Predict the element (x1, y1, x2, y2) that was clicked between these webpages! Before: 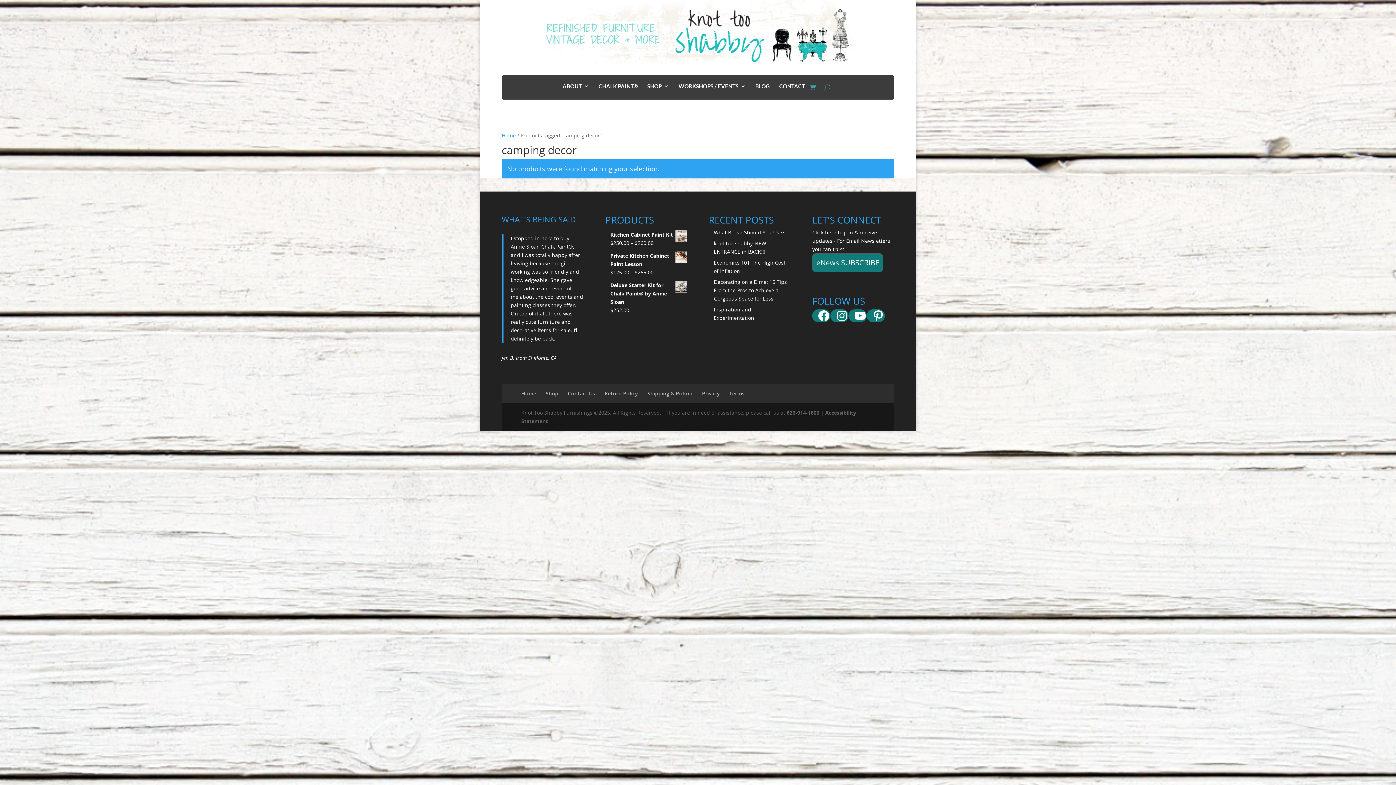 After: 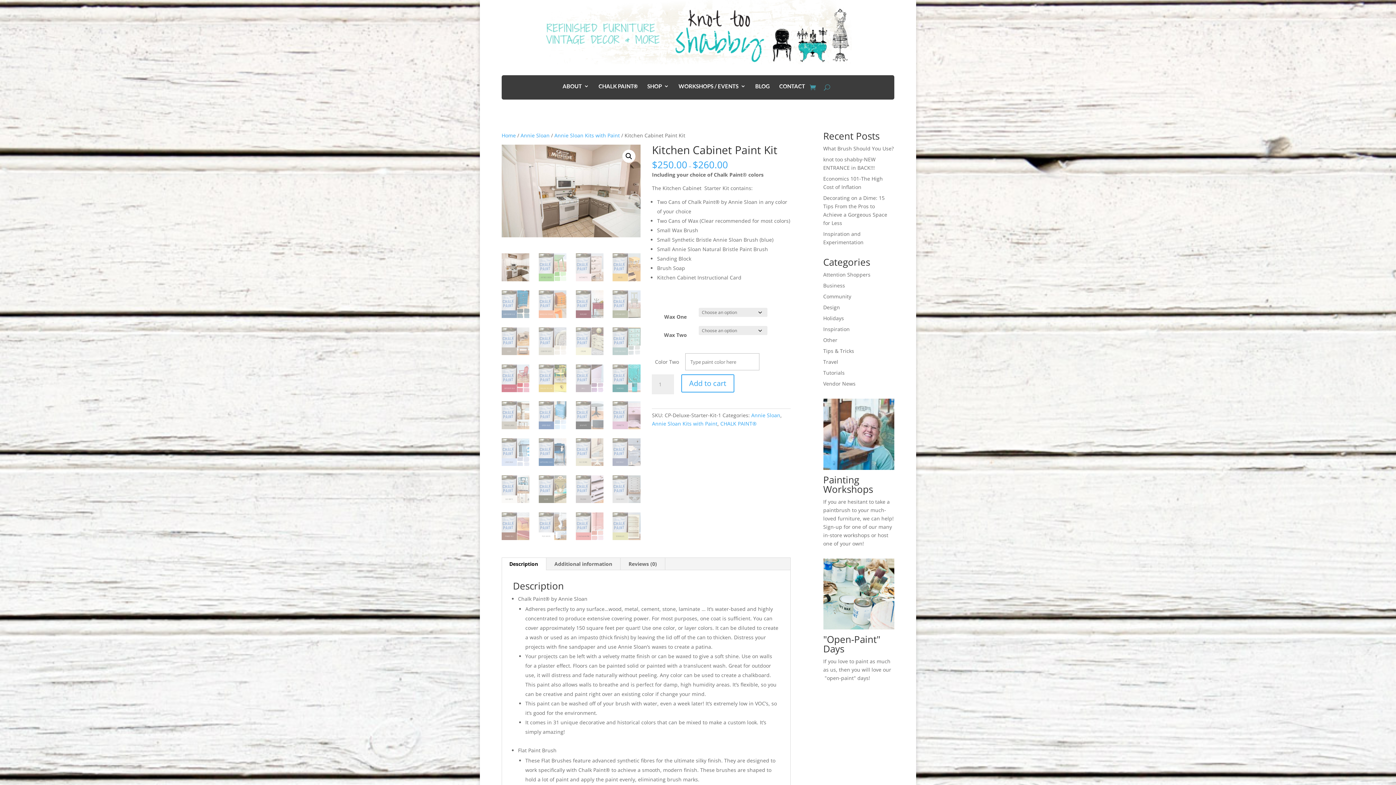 Action: label: Kitchen Cabinet Paint Kit bbox: (610, 230, 687, 238)